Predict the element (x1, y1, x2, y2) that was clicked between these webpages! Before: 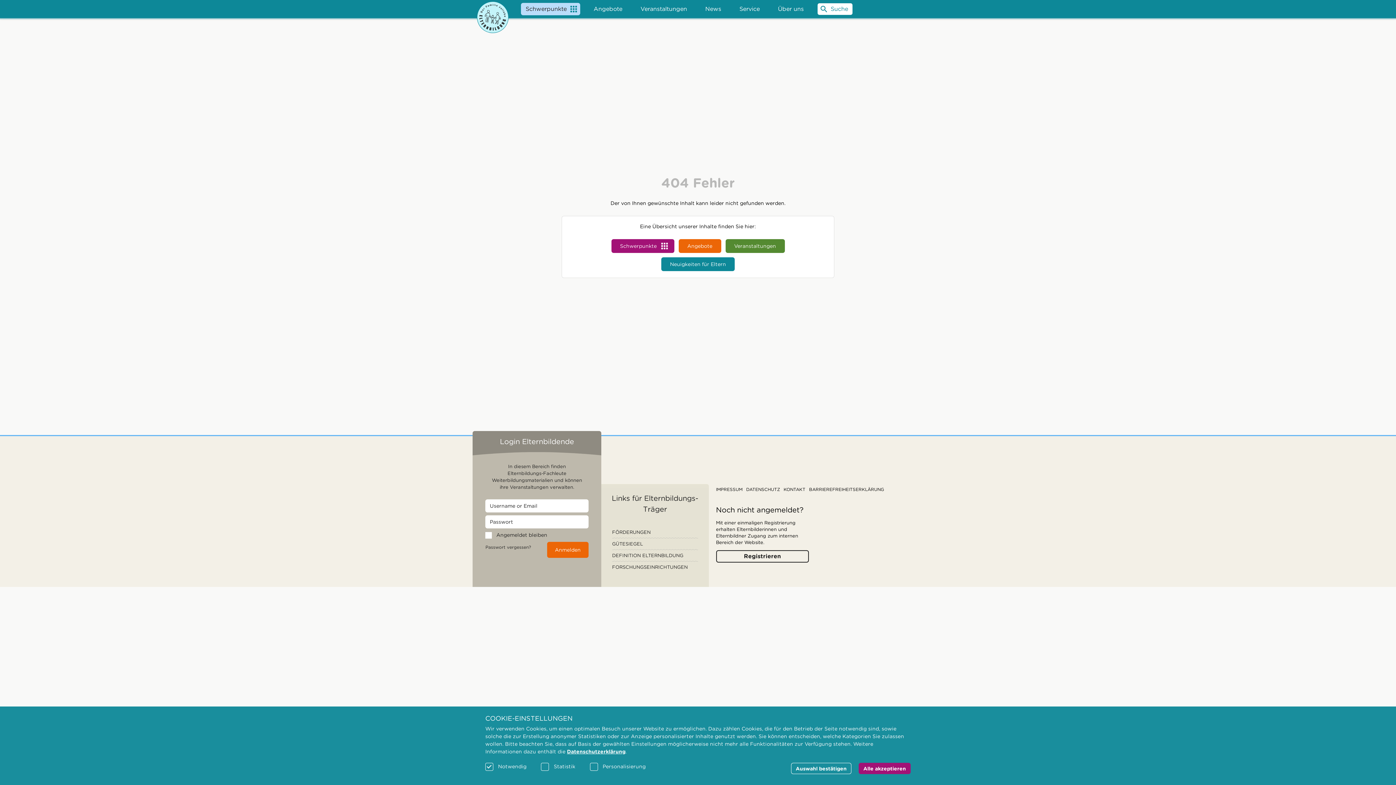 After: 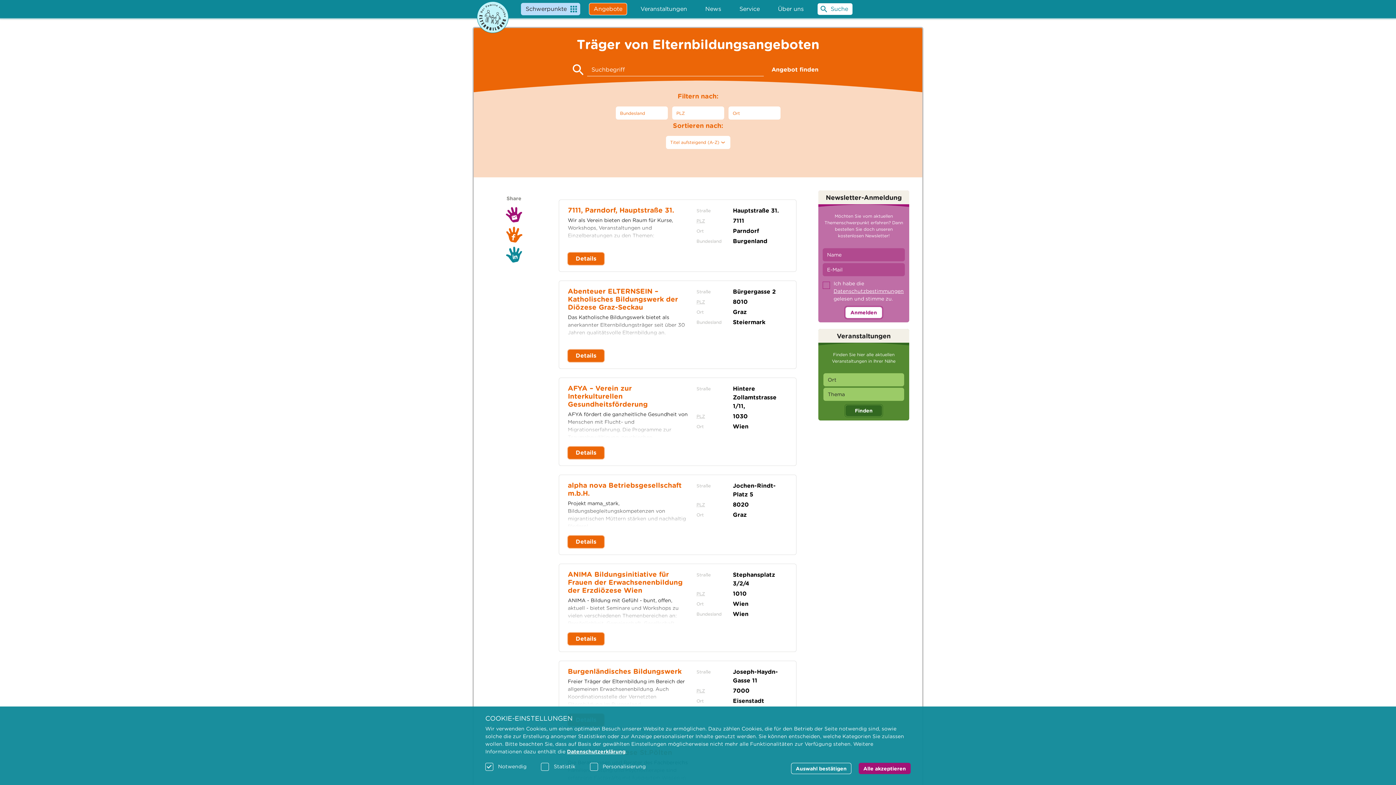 Action: bbox: (678, 239, 721, 253) label: Angebote